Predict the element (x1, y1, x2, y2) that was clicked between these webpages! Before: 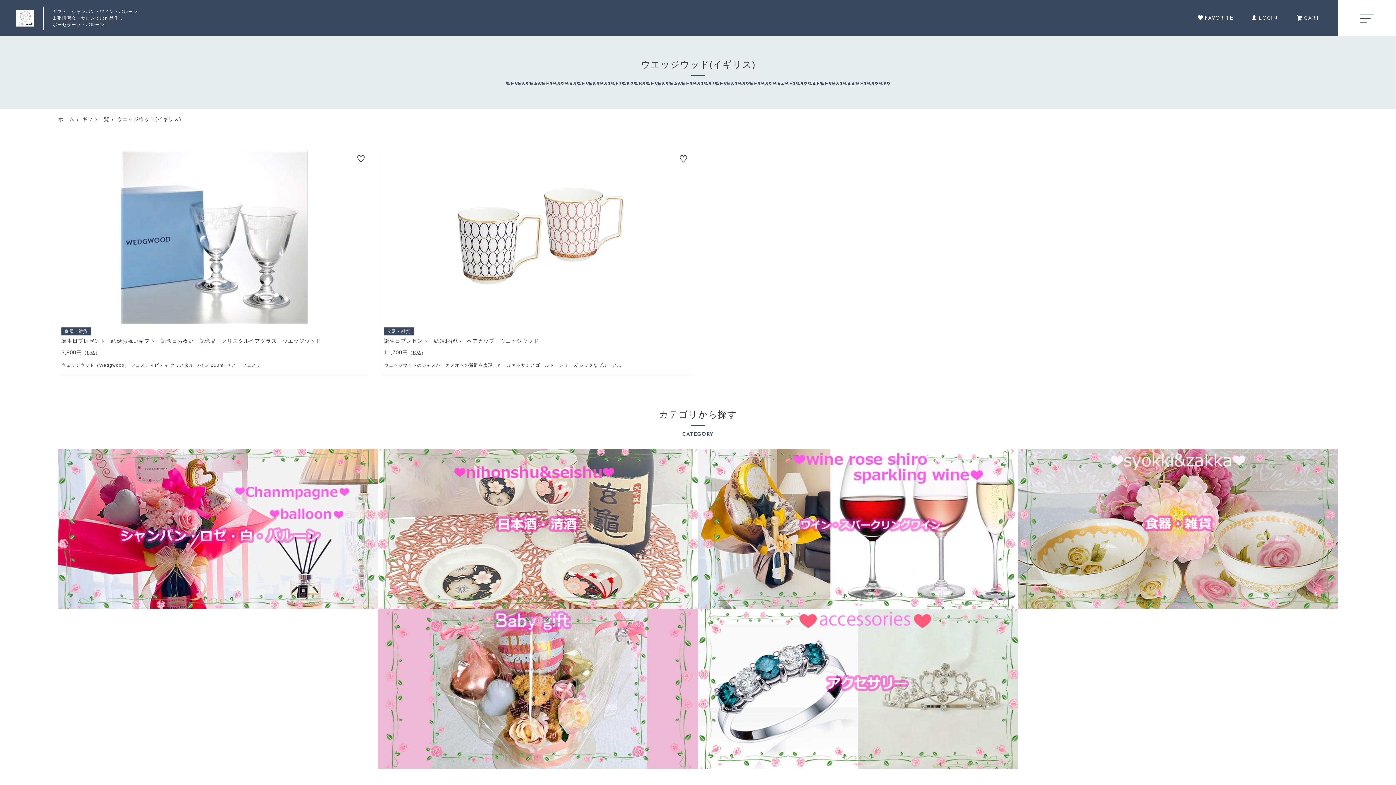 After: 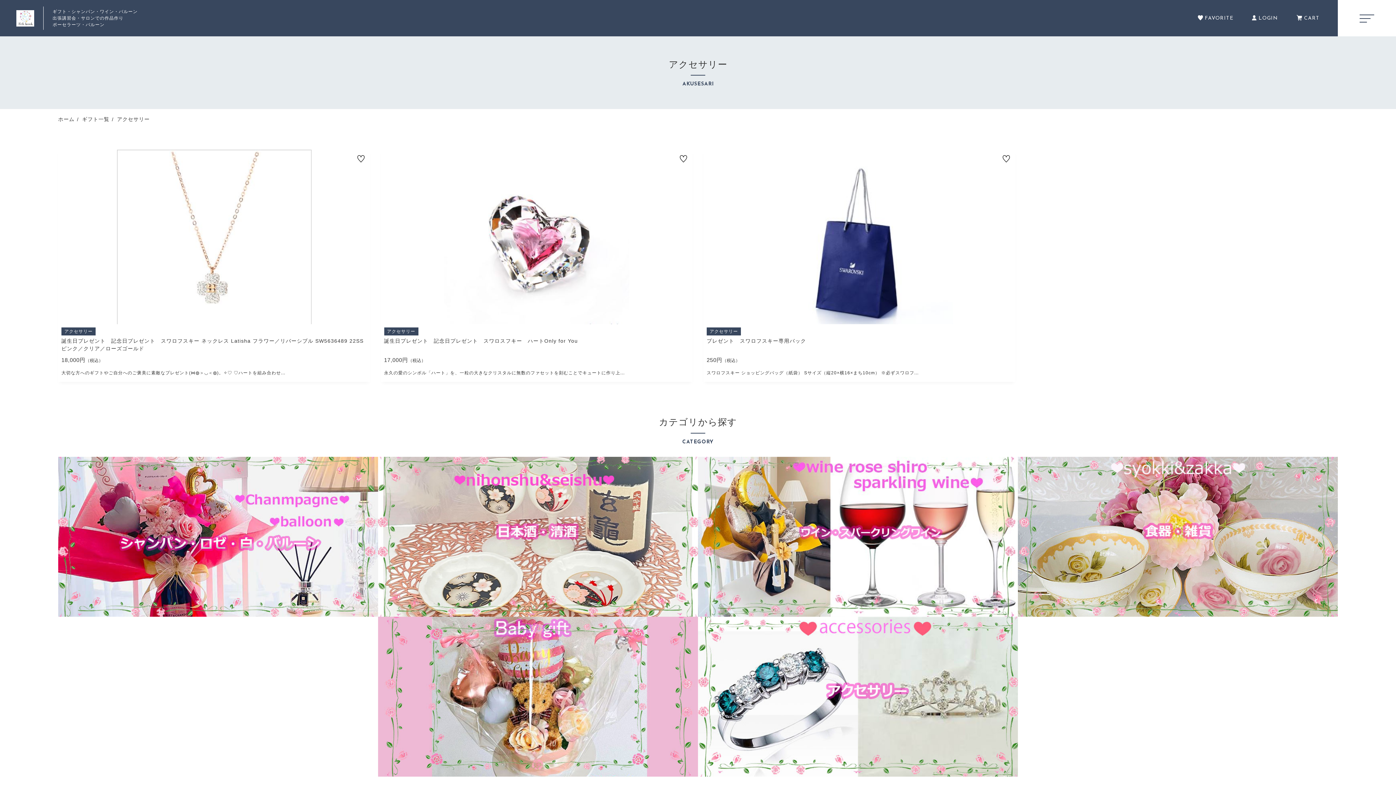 Action: bbox: (698, 609, 1018, 769)